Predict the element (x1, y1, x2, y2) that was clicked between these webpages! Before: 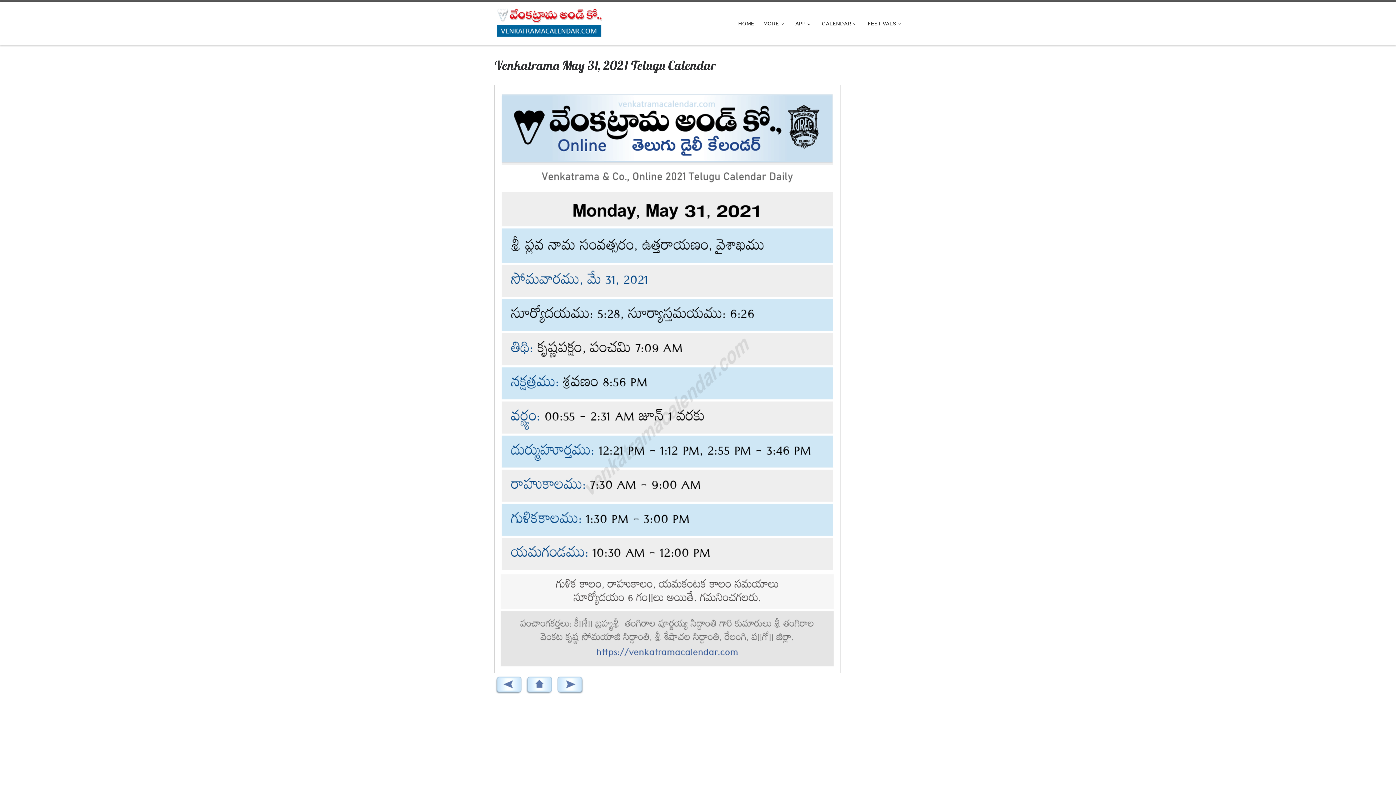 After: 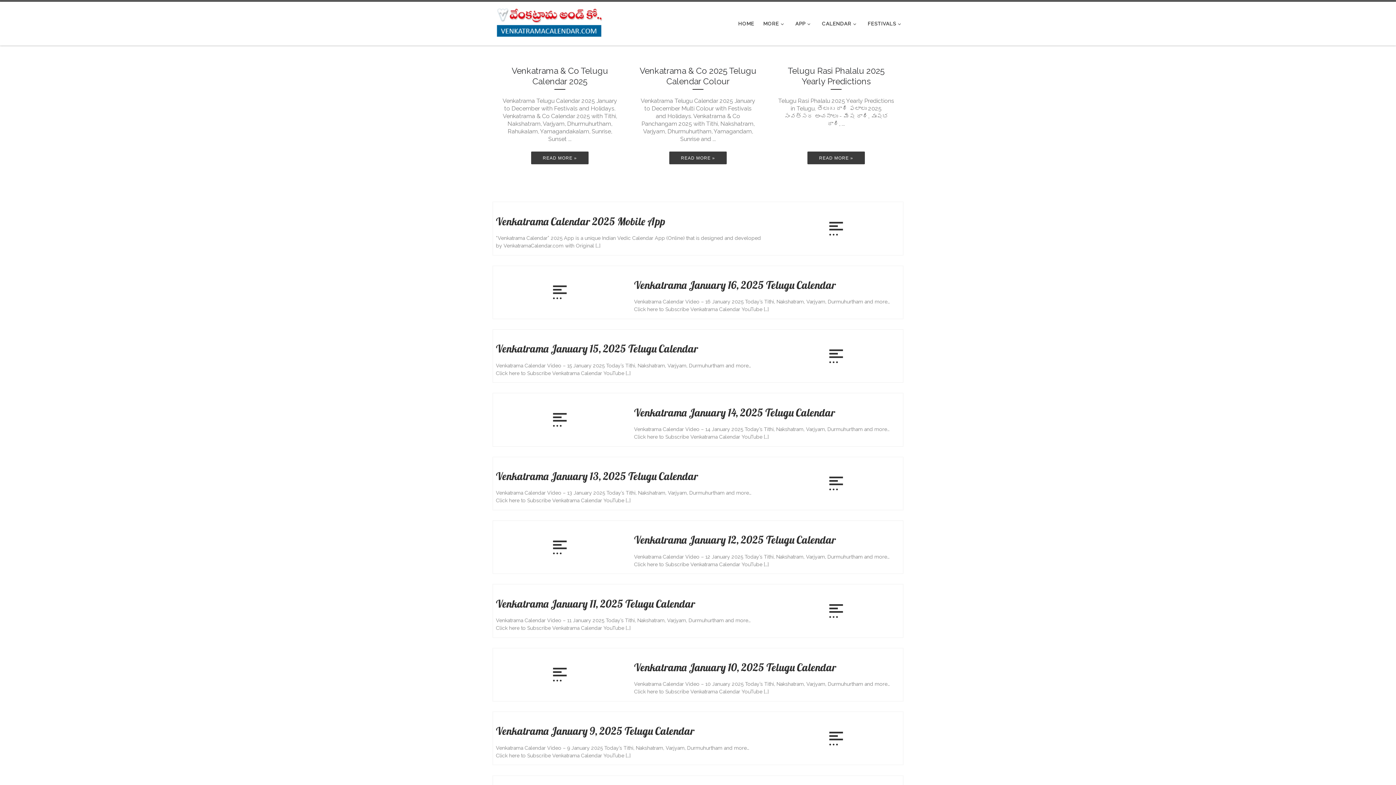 Action: bbox: (736, 16, 756, 30) label: HOME